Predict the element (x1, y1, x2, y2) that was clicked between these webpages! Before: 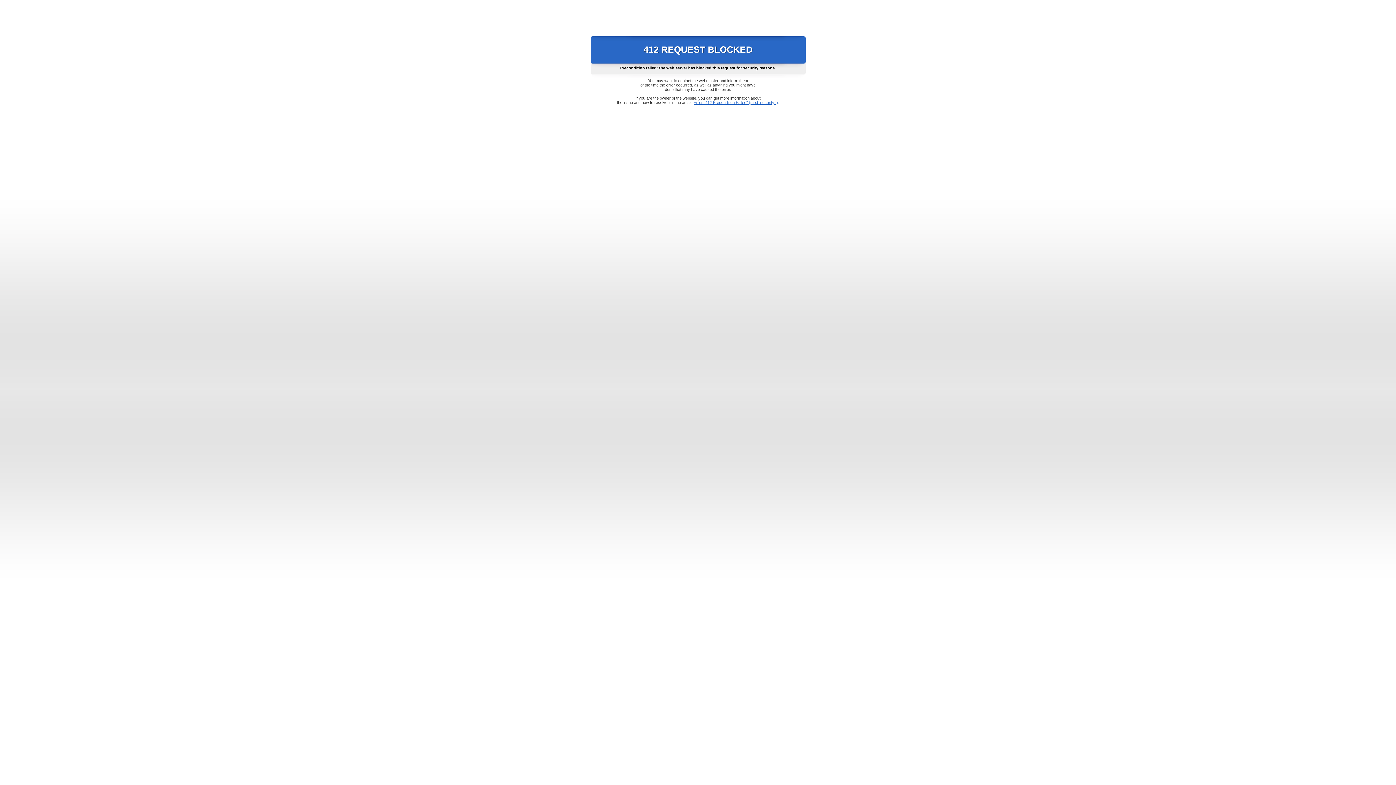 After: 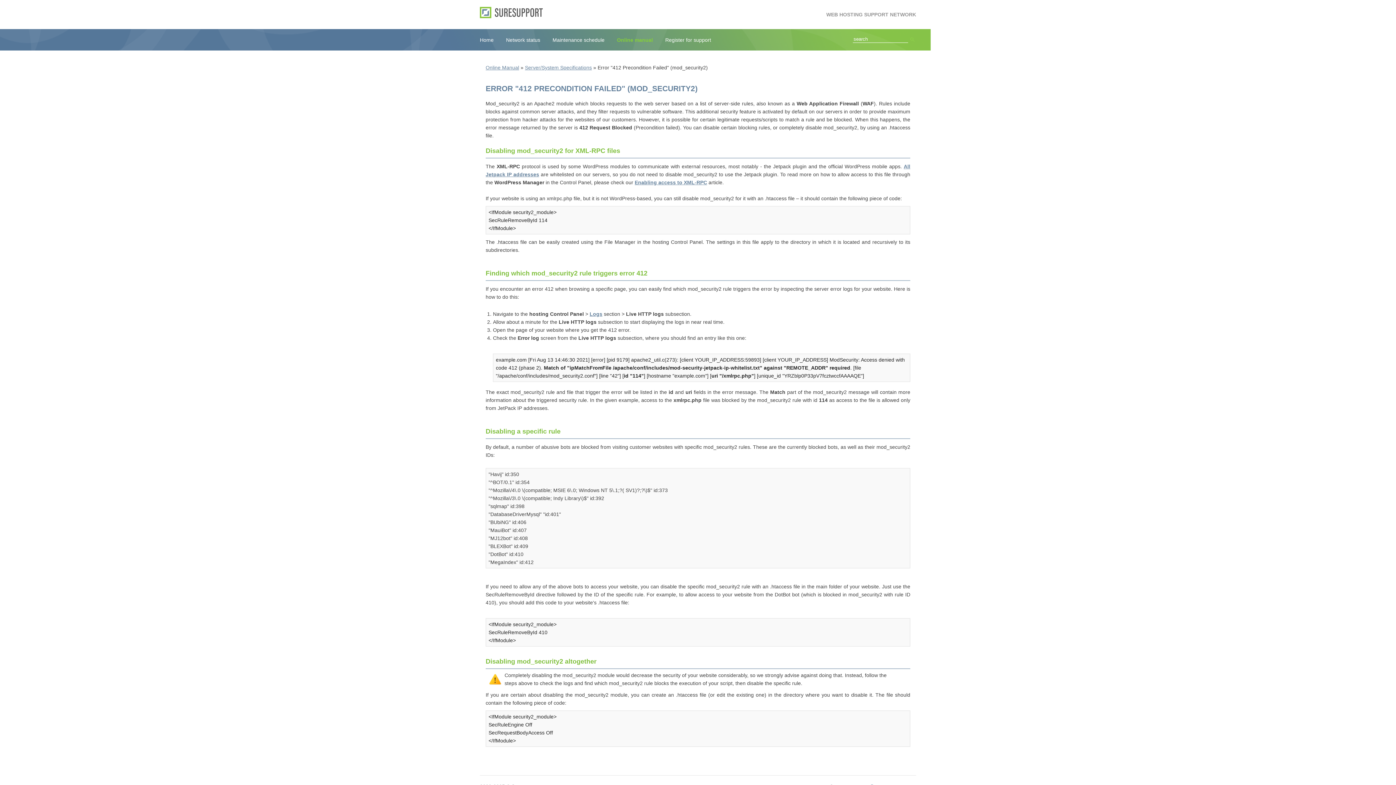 Action: label: Error "412 Precondition Failed" (mod_security2) bbox: (693, 100, 778, 104)